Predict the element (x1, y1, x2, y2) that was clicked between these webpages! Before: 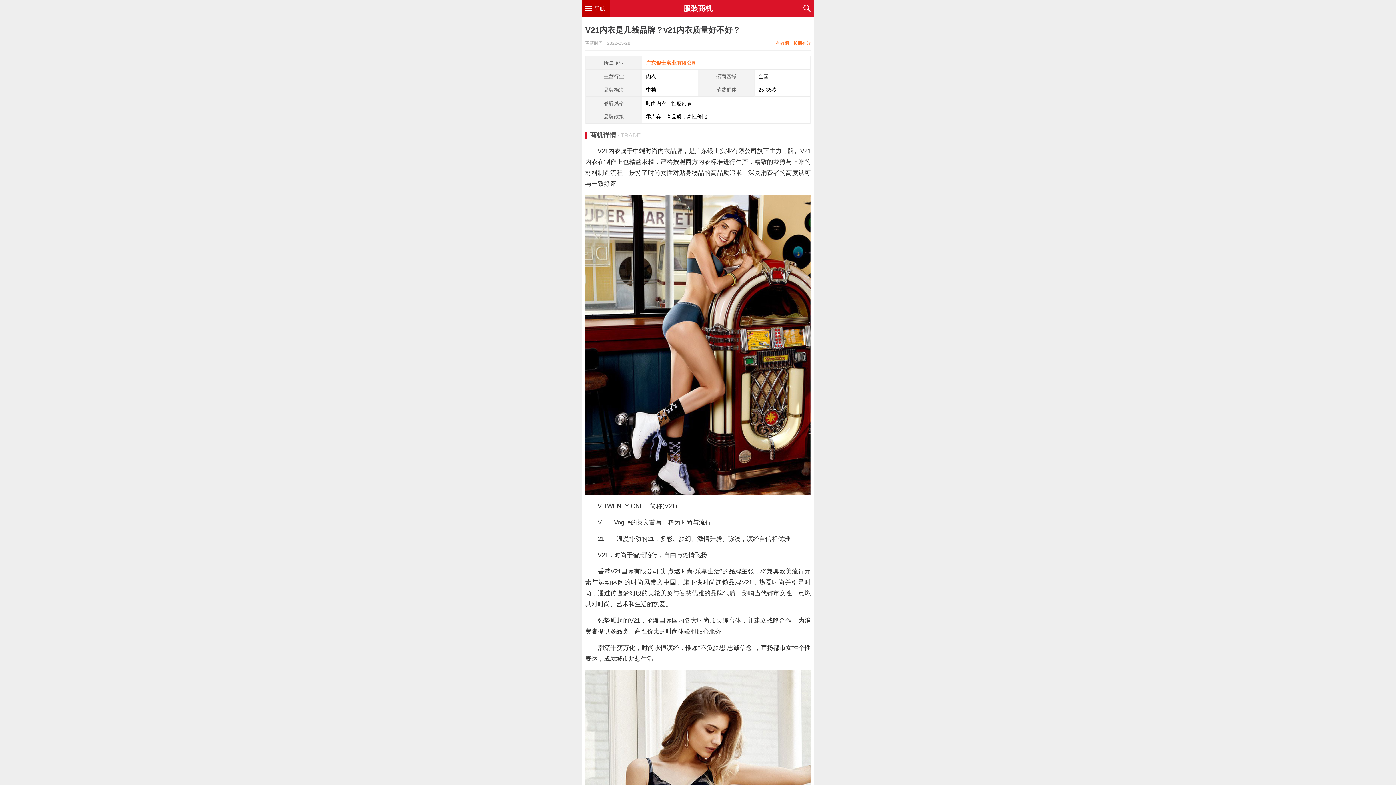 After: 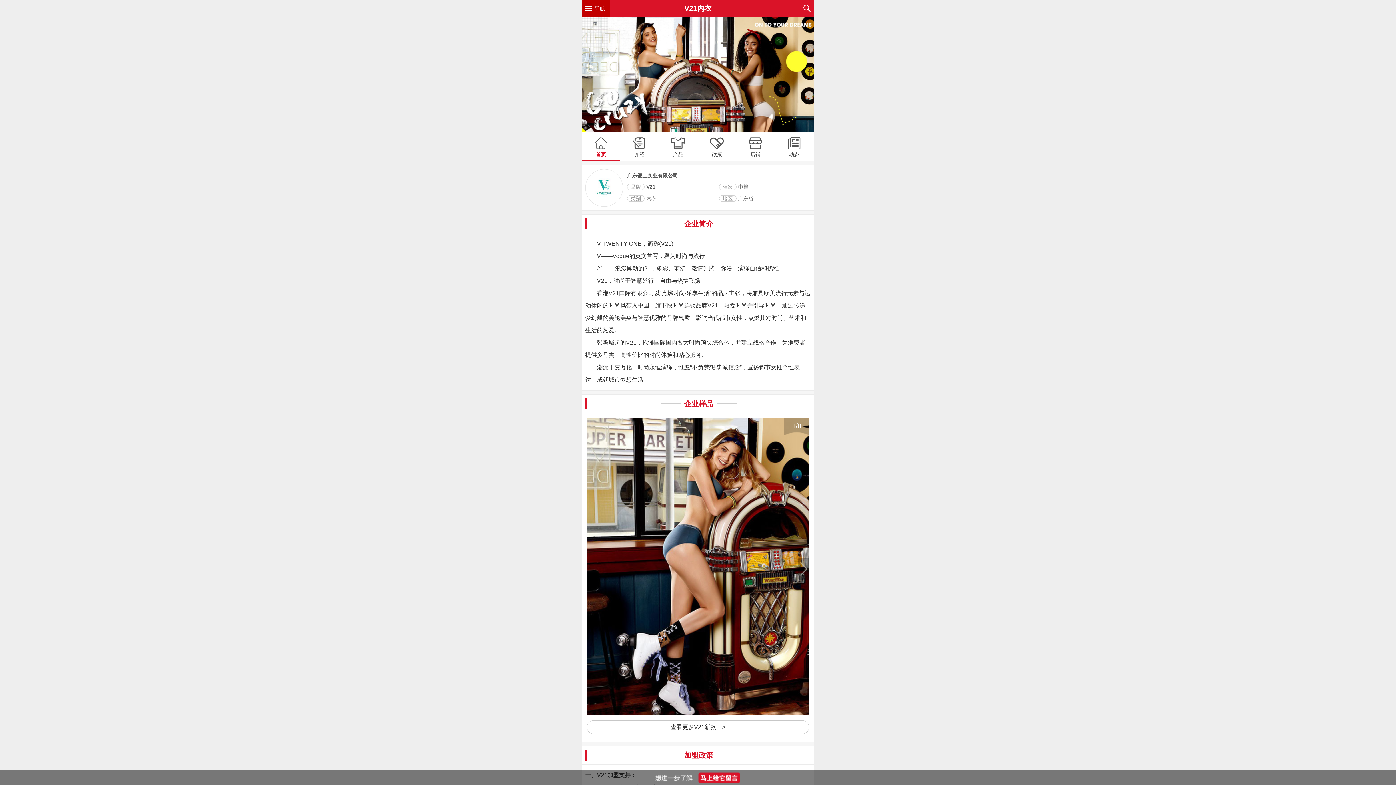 Action: label: 广东银士实业有限公司 bbox: (646, 60, 697, 65)